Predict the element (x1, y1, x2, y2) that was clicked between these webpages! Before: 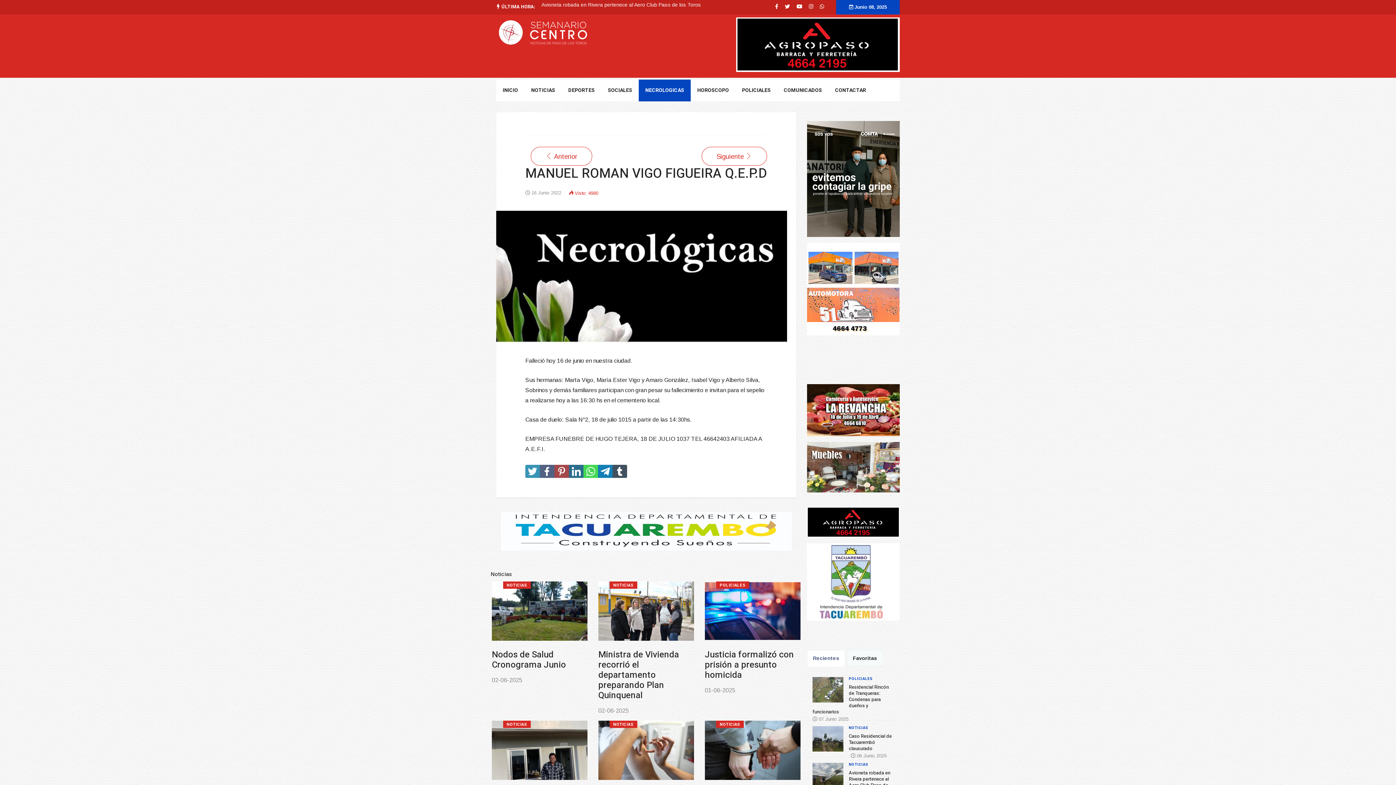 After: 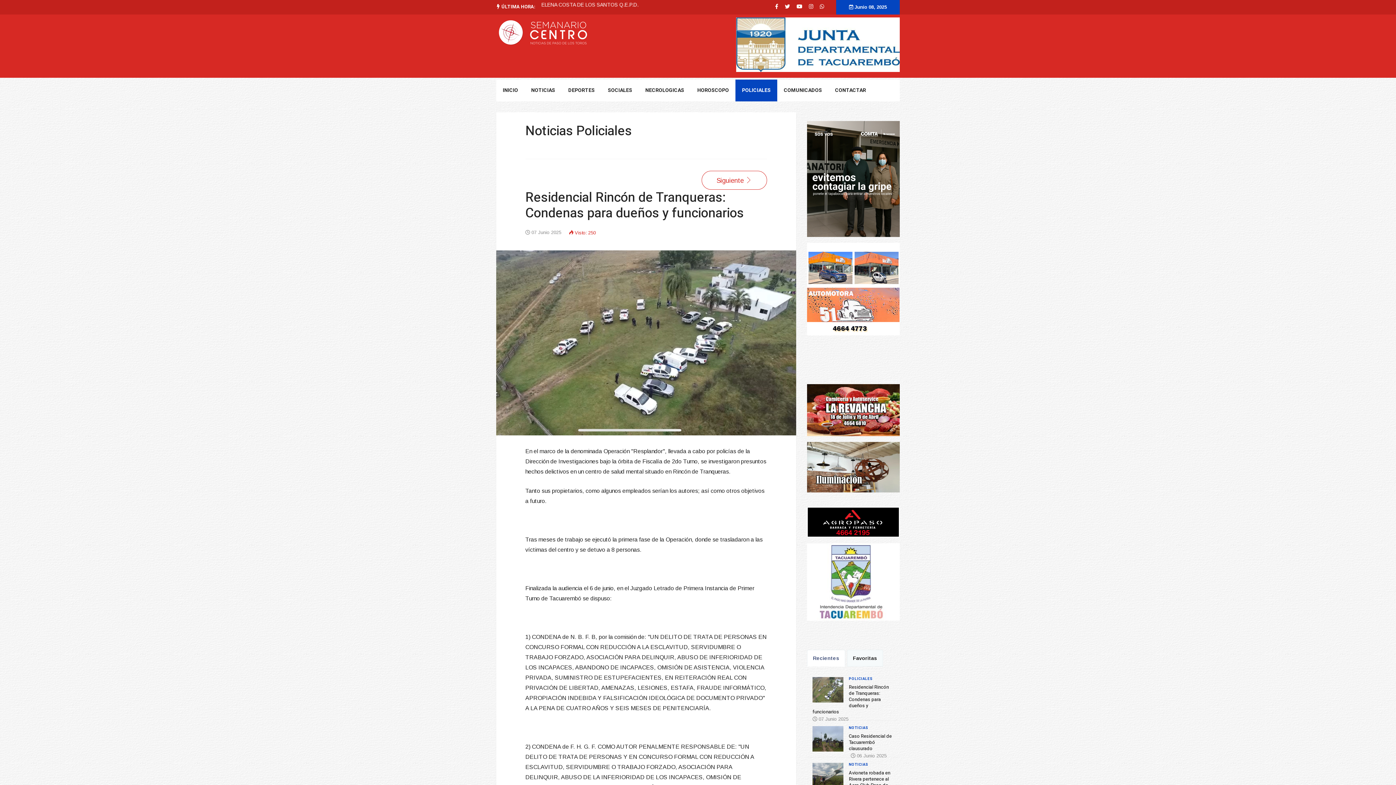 Action: bbox: (492, 648, 581, 691) label: Residencial Rincón de Tranqueras: Condenas para dueños y funcionarios